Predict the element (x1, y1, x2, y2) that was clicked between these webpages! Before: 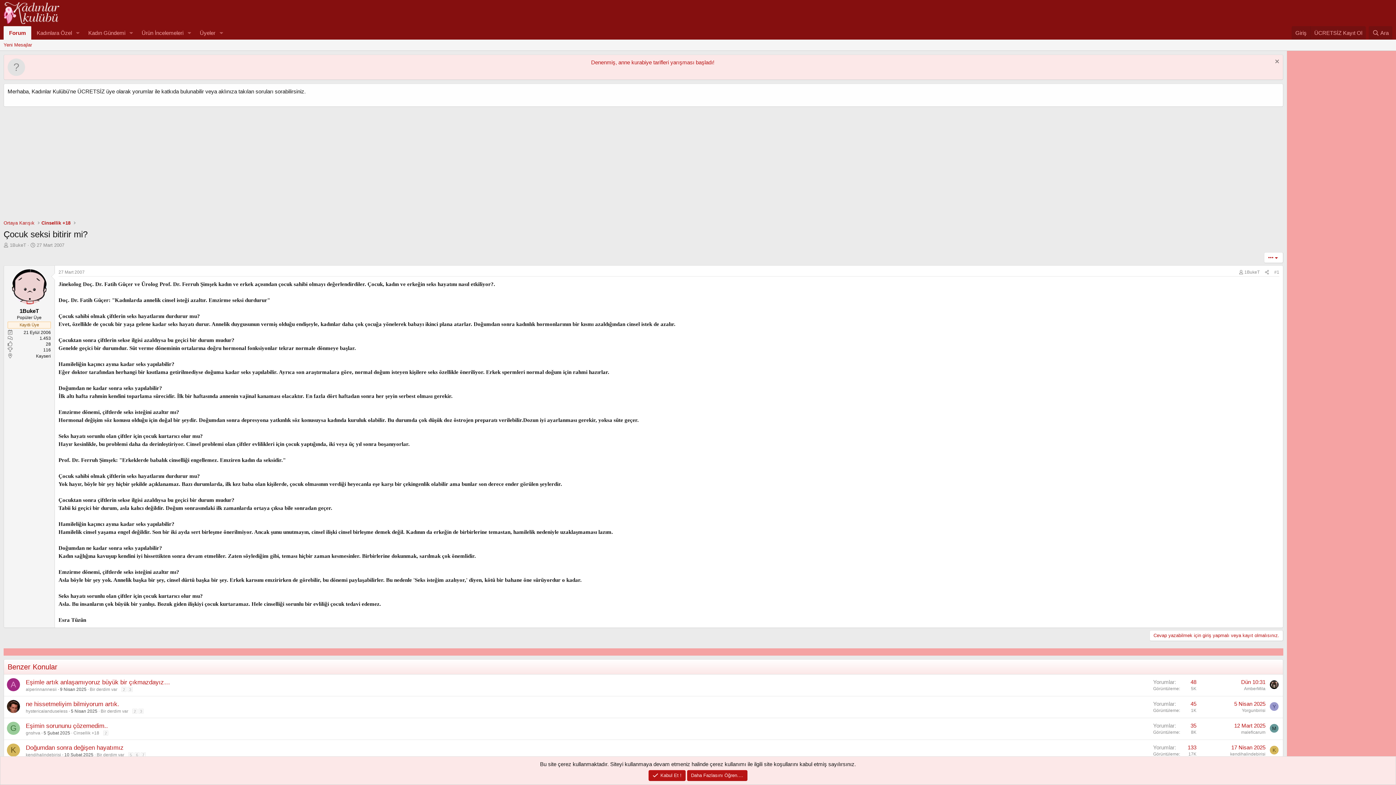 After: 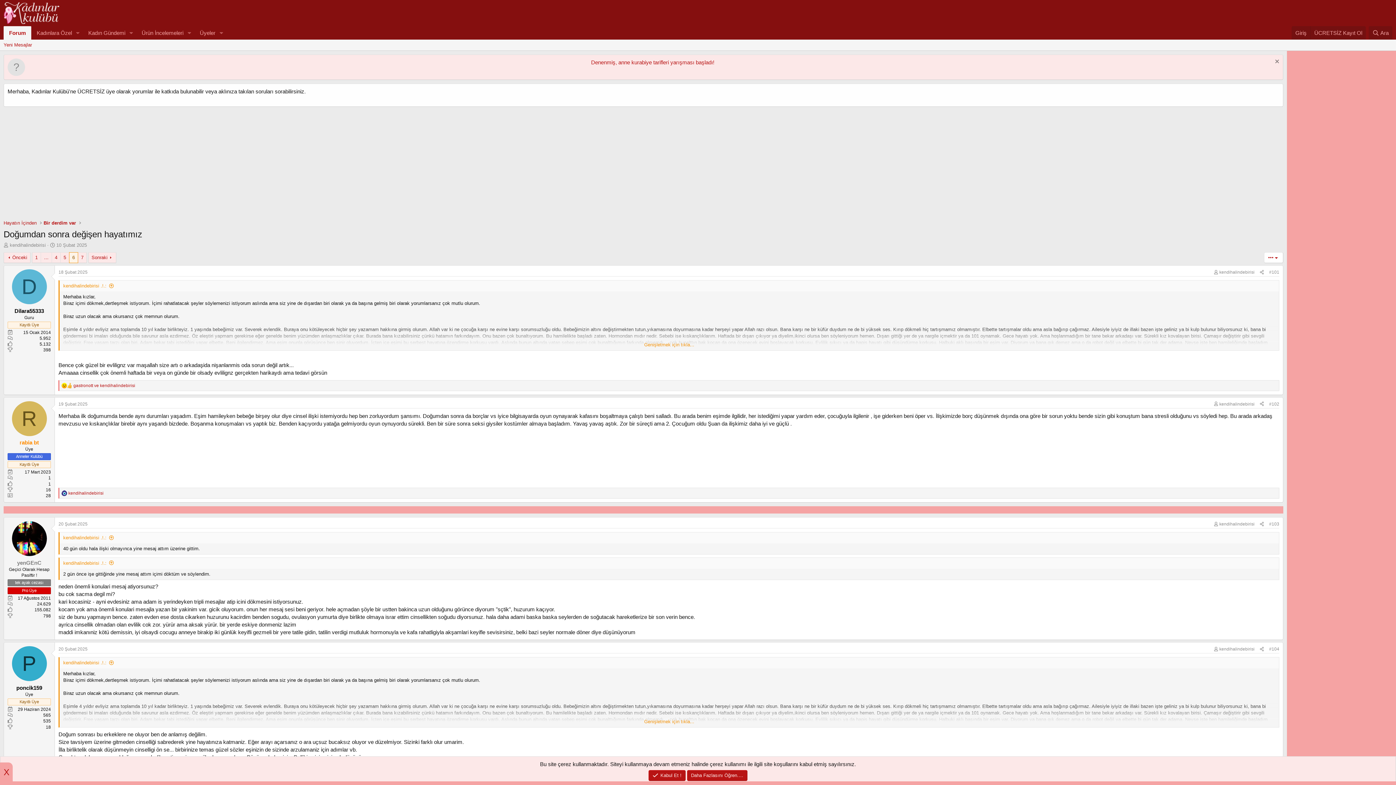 Action: bbox: (134, 752, 139, 757) label: 6